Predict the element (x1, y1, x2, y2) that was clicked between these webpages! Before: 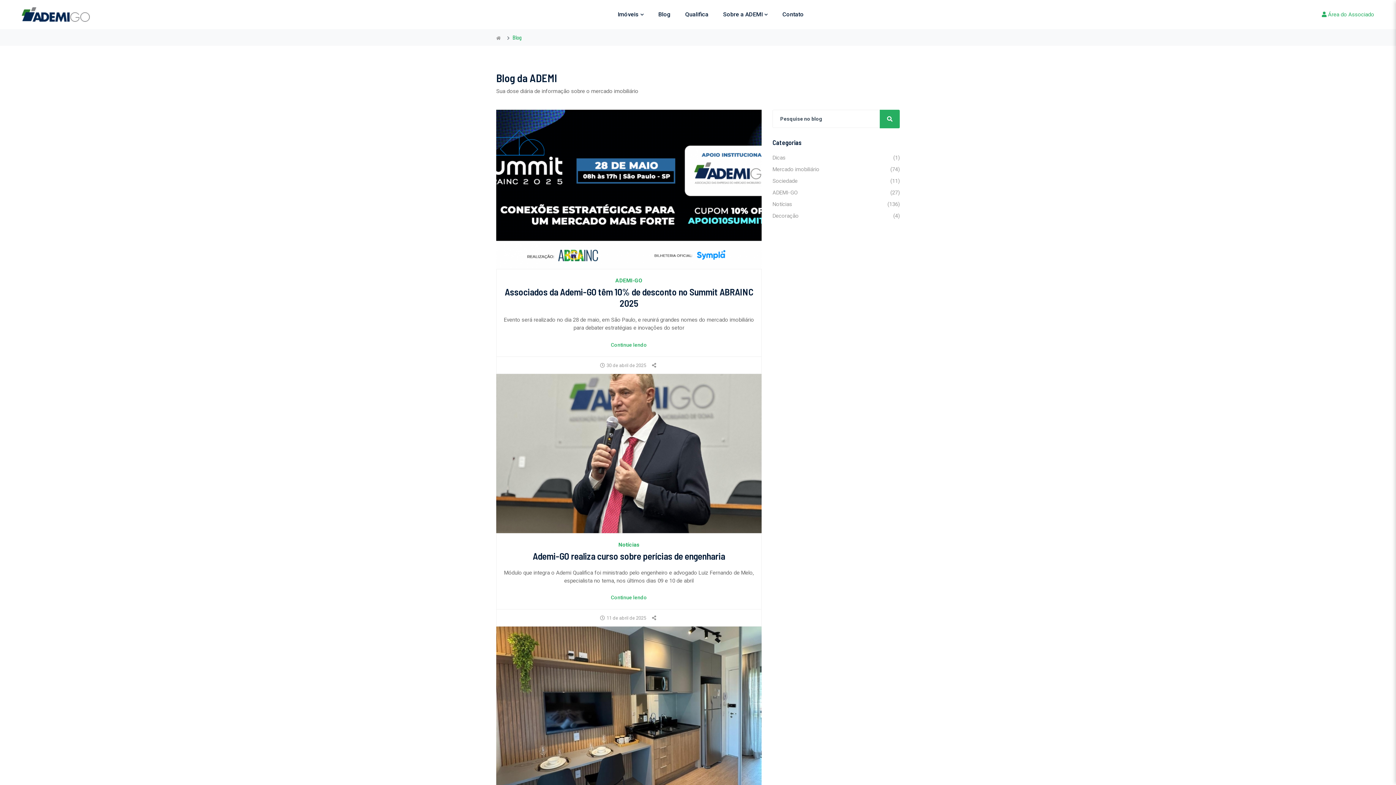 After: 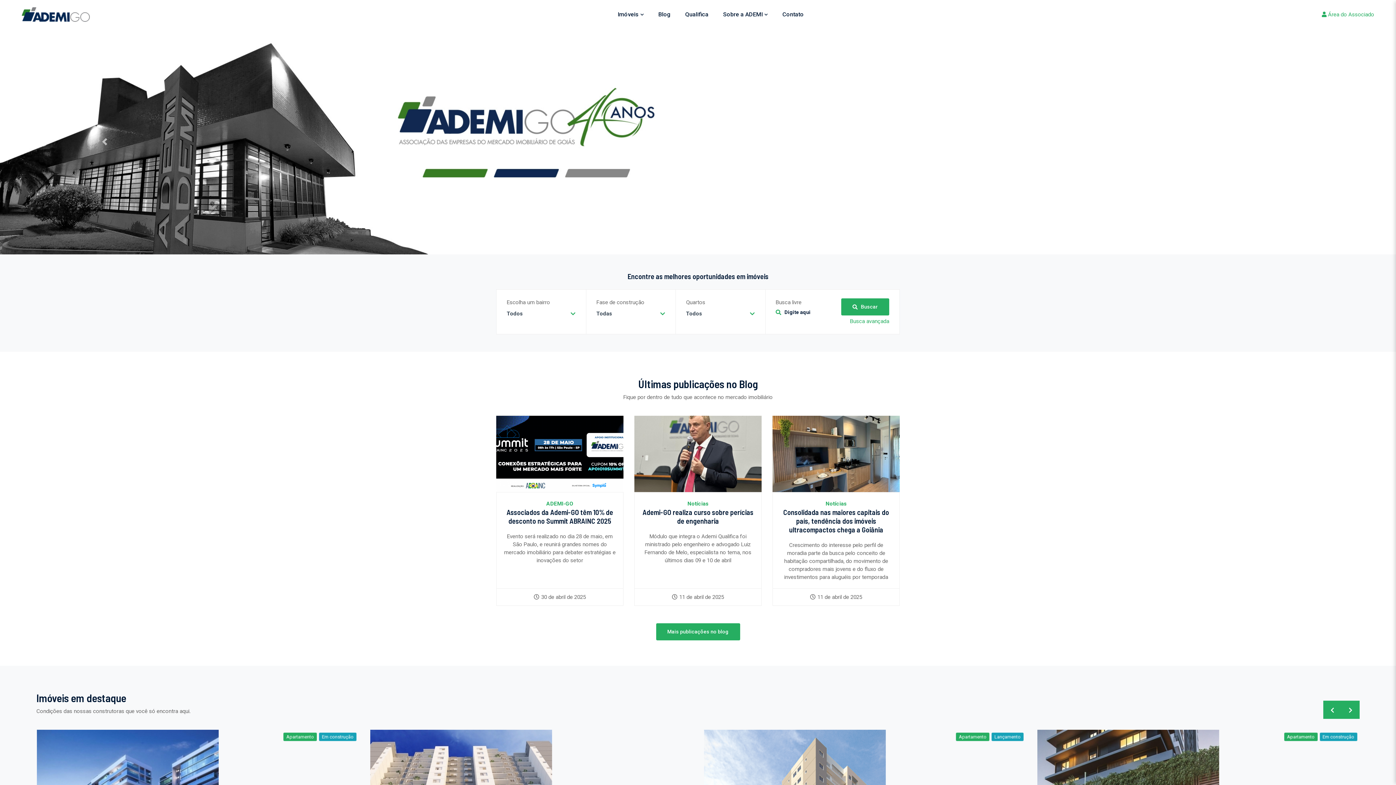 Action: bbox: (21, 0, 105, 29)